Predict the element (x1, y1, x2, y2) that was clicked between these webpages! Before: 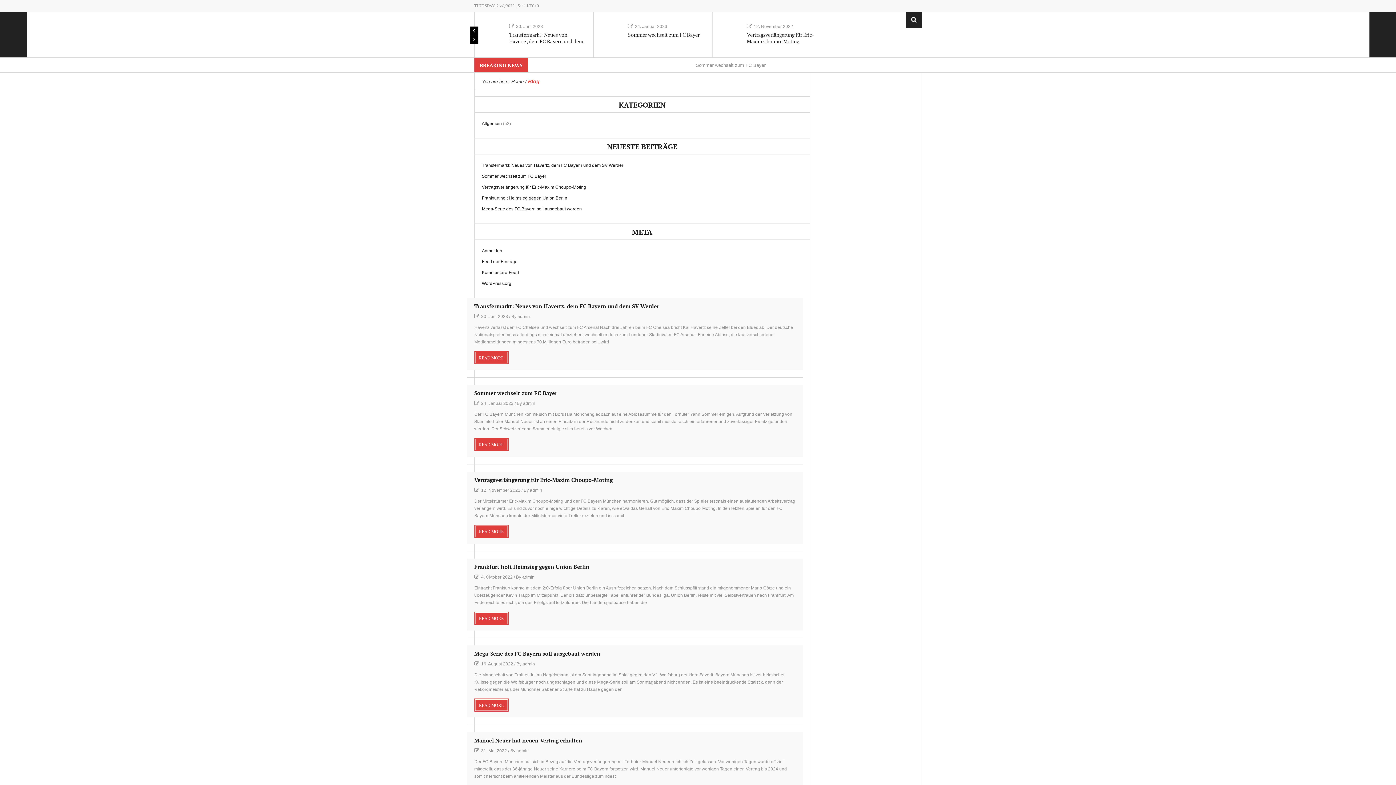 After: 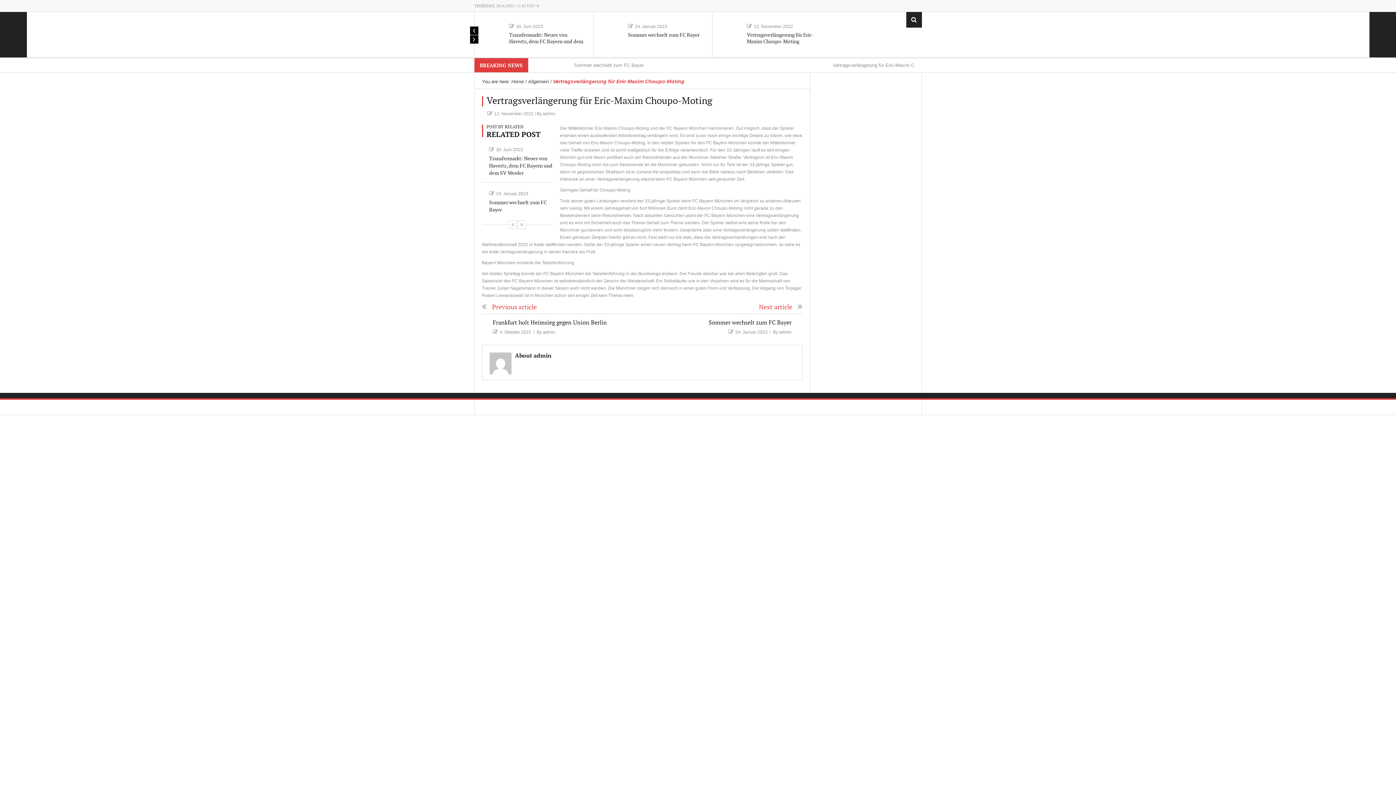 Action: bbox: (474, 477, 612, 484) label: Vertragsverlängerung für Eric-Maxim Choupo-Moting